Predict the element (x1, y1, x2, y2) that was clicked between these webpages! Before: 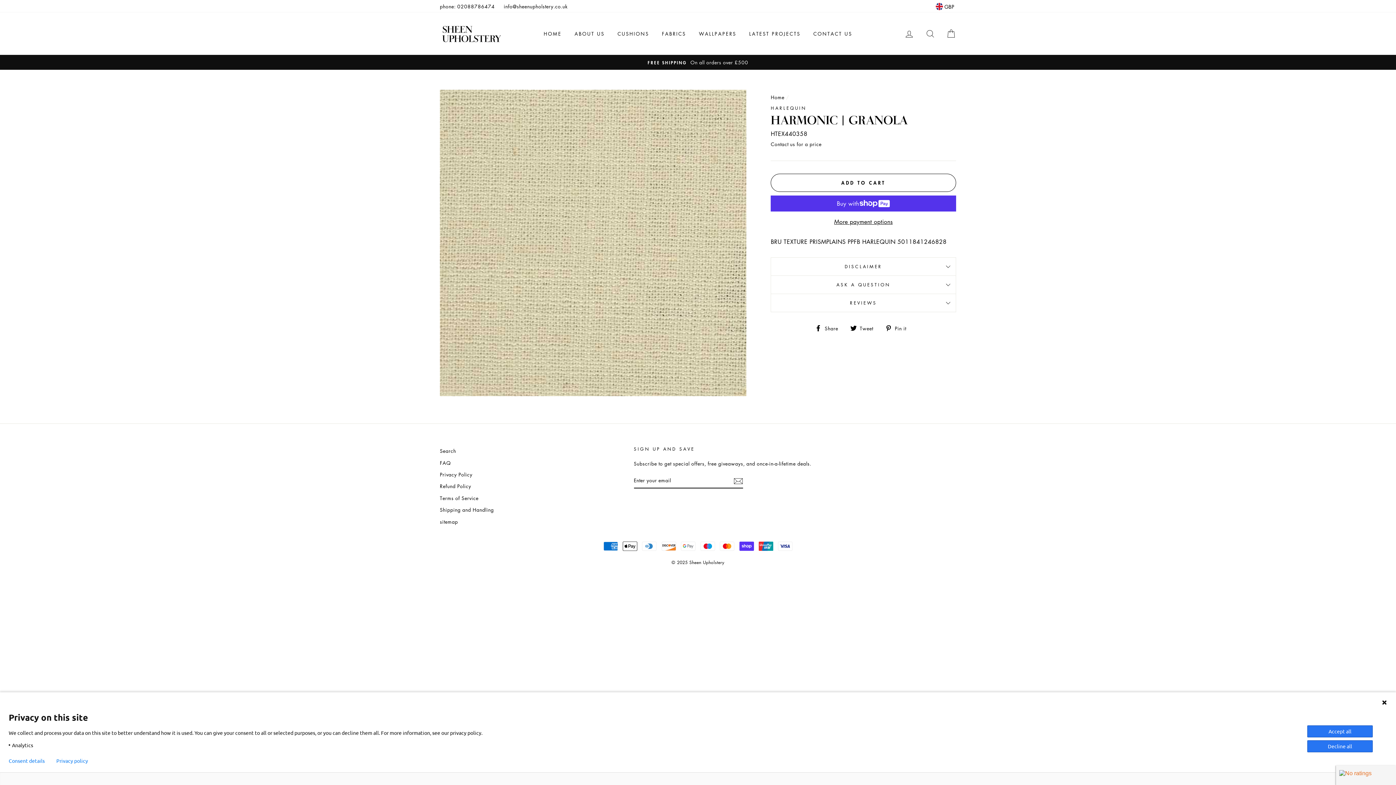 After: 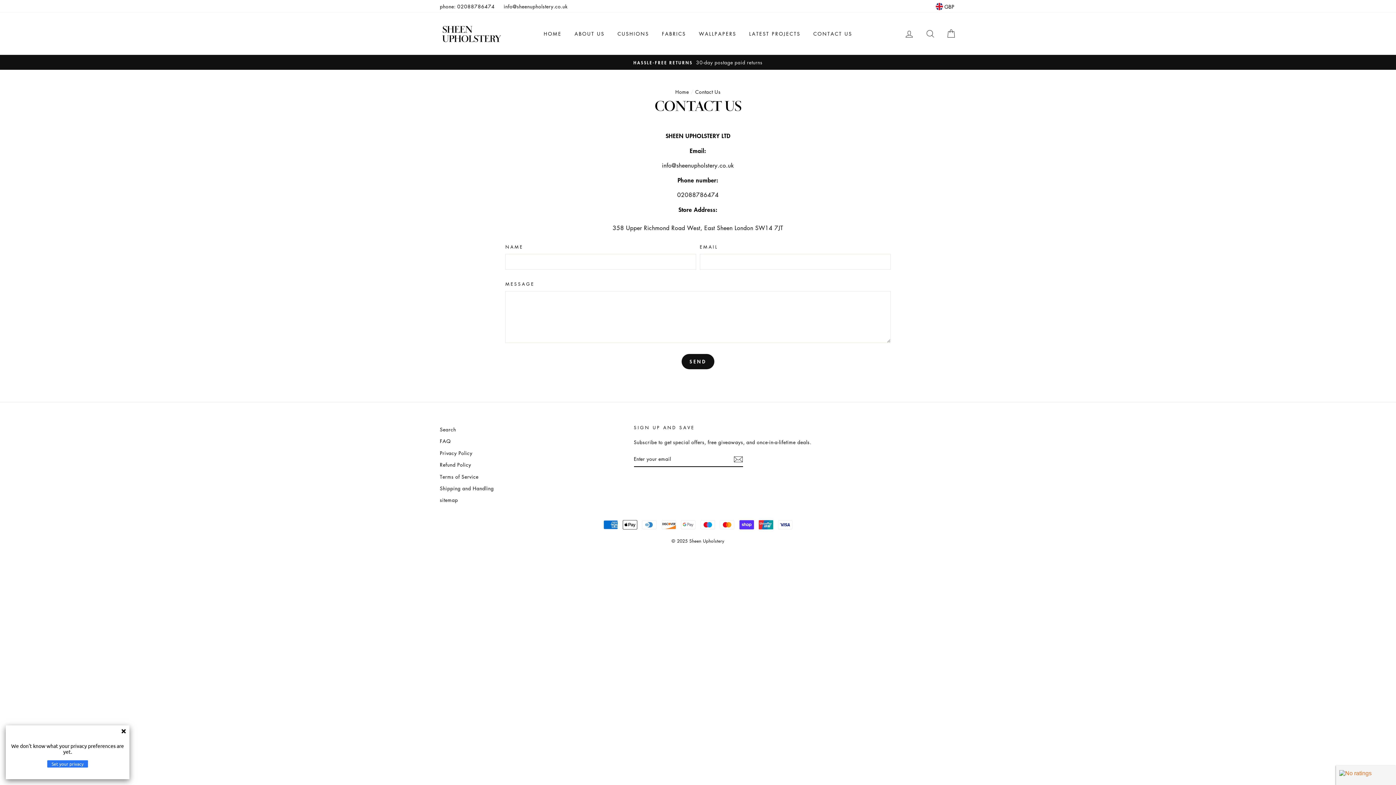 Action: bbox: (436, 0, 498, 11) label: phone: 02088786474